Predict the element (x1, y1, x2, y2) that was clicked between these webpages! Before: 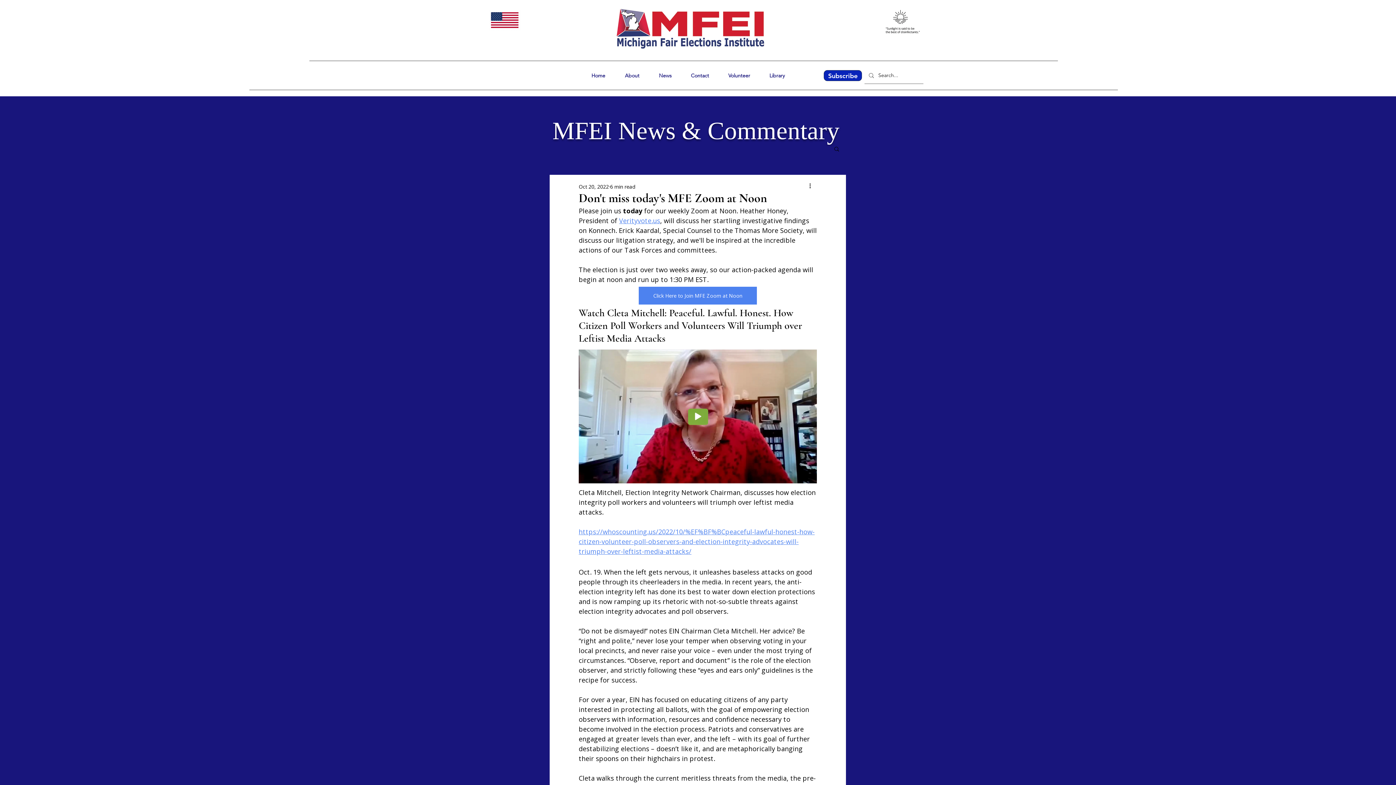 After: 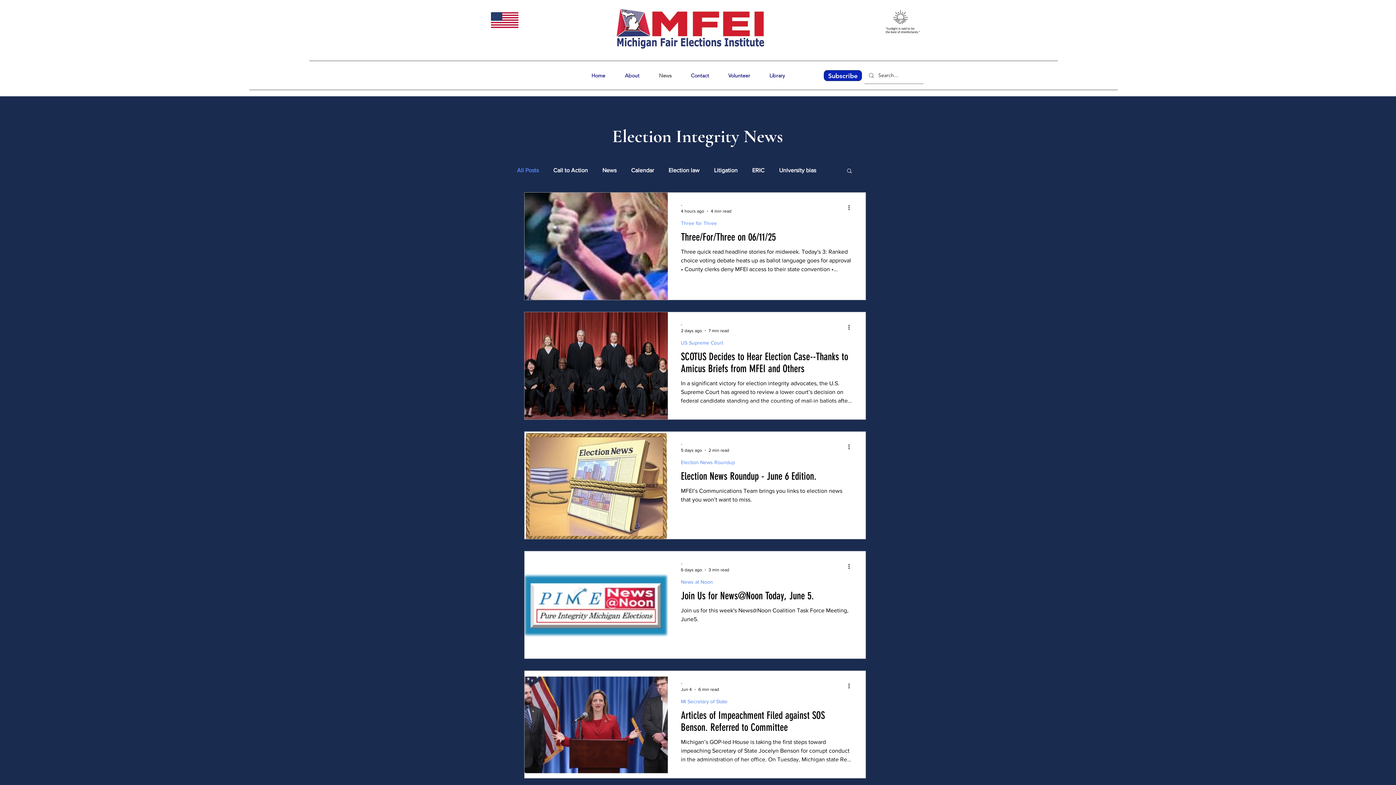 Action: label: News bbox: (649, 66, 681, 84)